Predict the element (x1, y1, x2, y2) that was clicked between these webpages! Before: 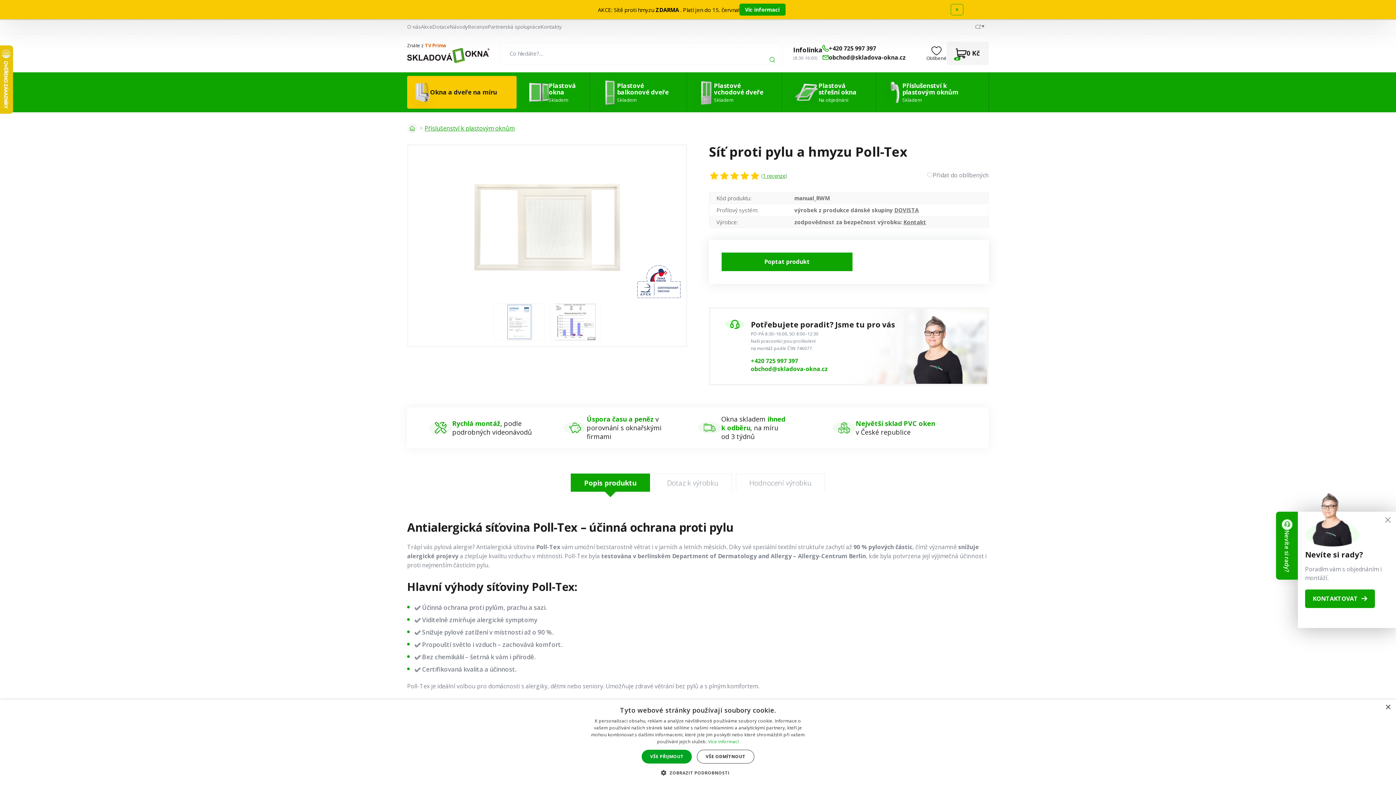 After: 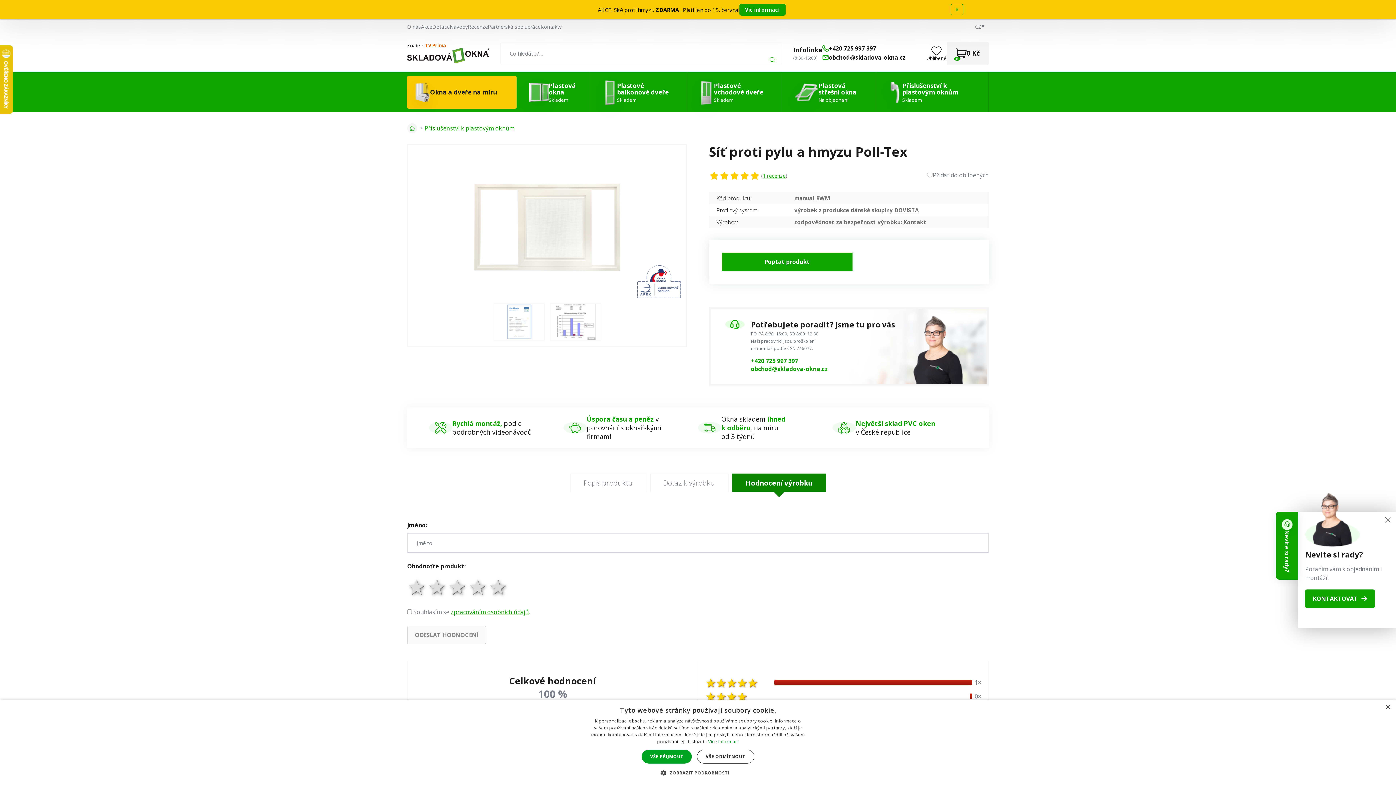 Action: bbox: (736, 473, 825, 492) label: Hodnocení výrobku